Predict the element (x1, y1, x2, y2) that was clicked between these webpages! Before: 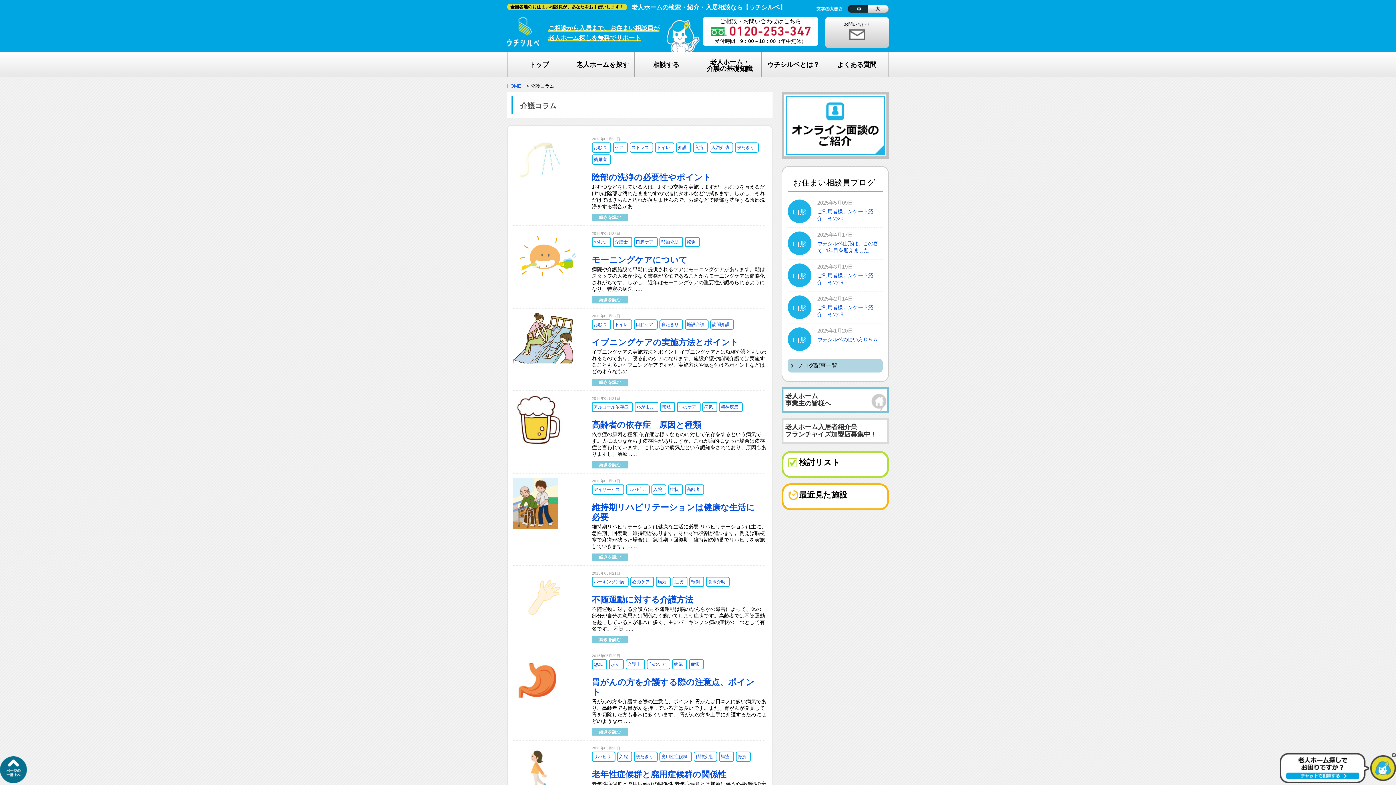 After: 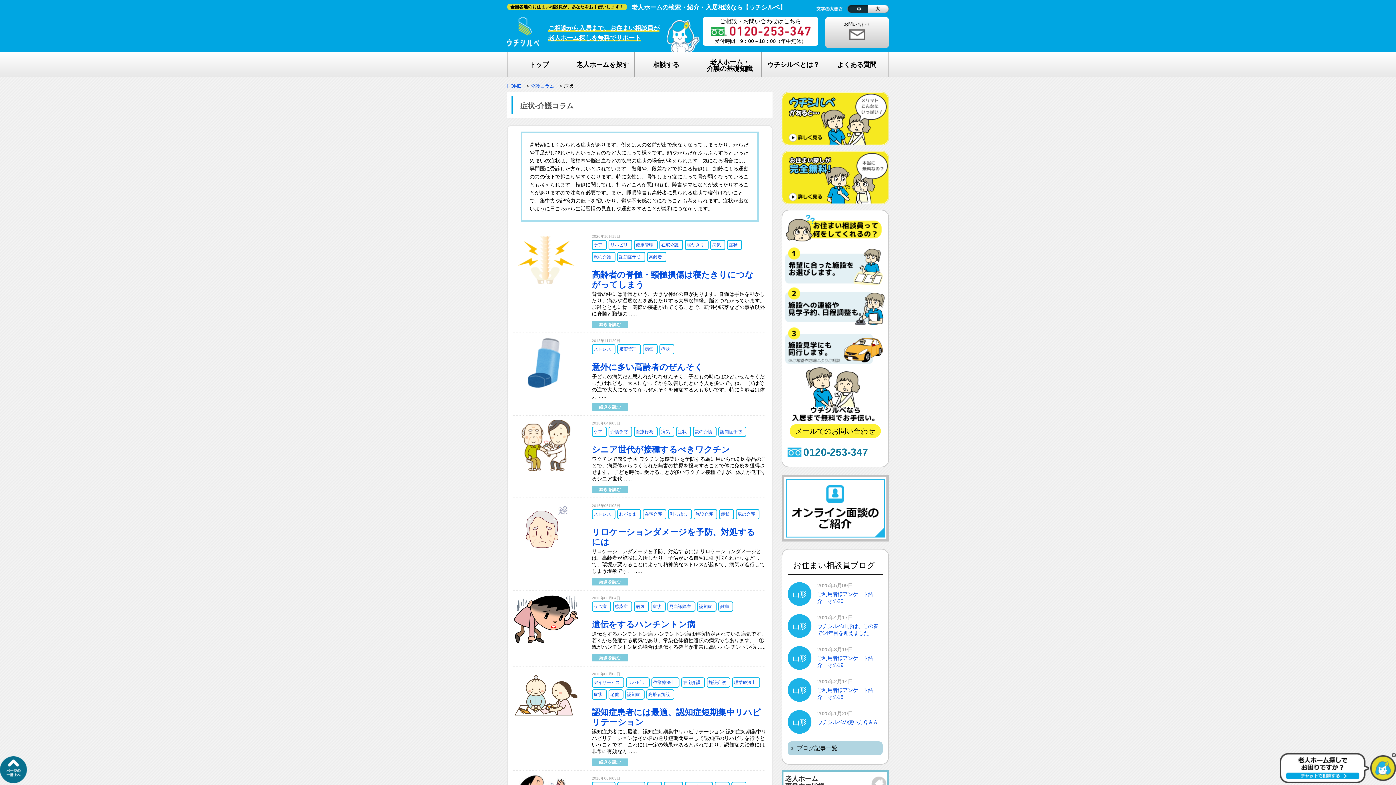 Action: label: 症状 bbox: (668, 484, 683, 494)